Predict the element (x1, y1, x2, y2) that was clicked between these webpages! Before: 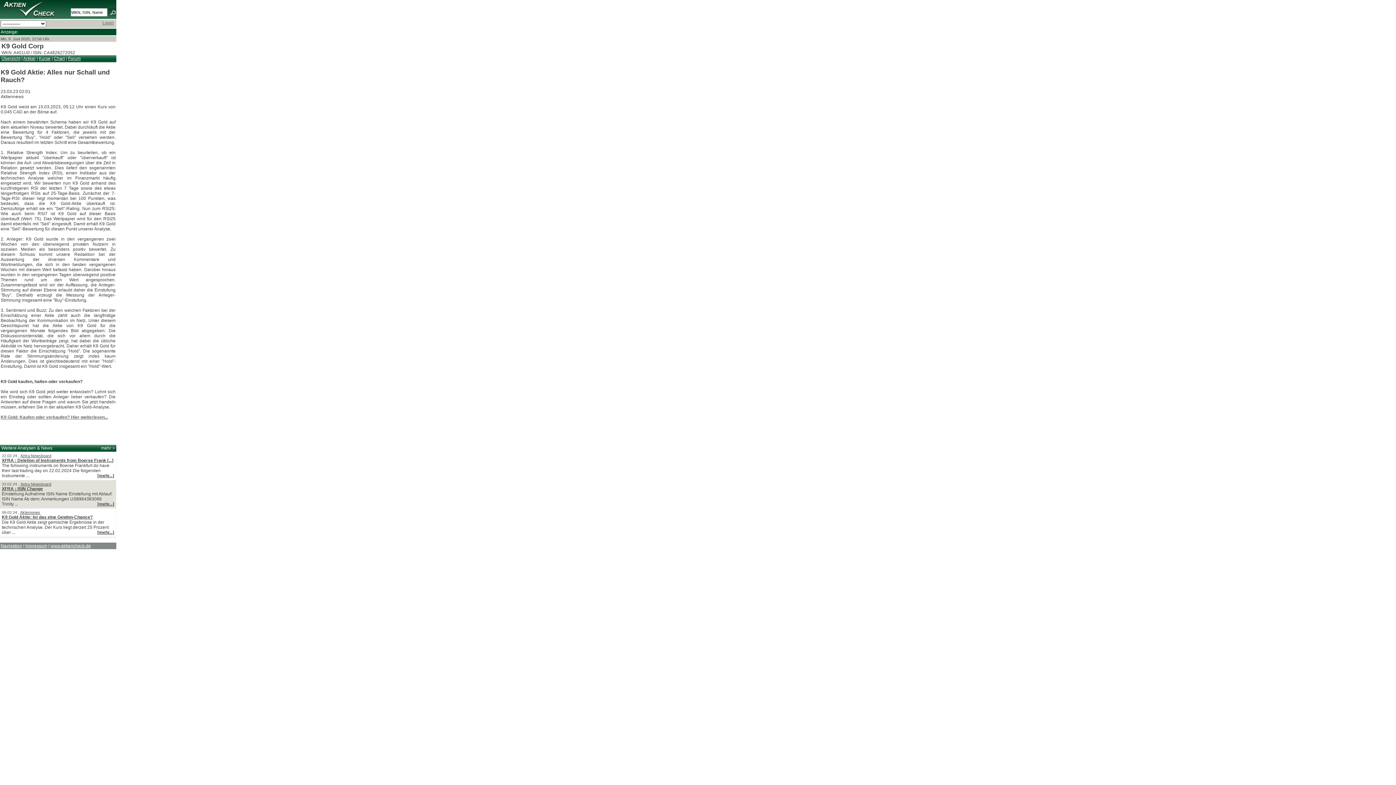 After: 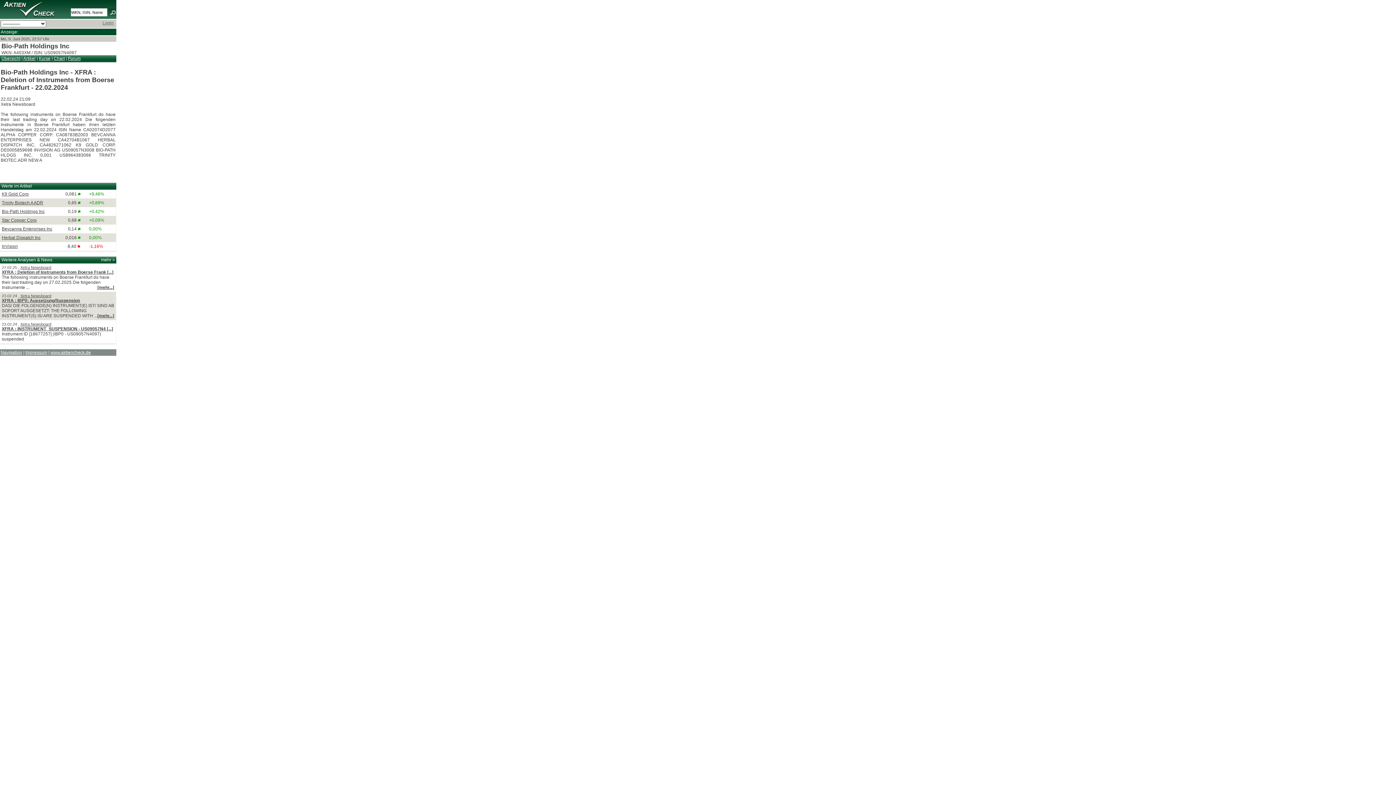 Action: bbox: (97, 473, 114, 478) label: [mehr...]